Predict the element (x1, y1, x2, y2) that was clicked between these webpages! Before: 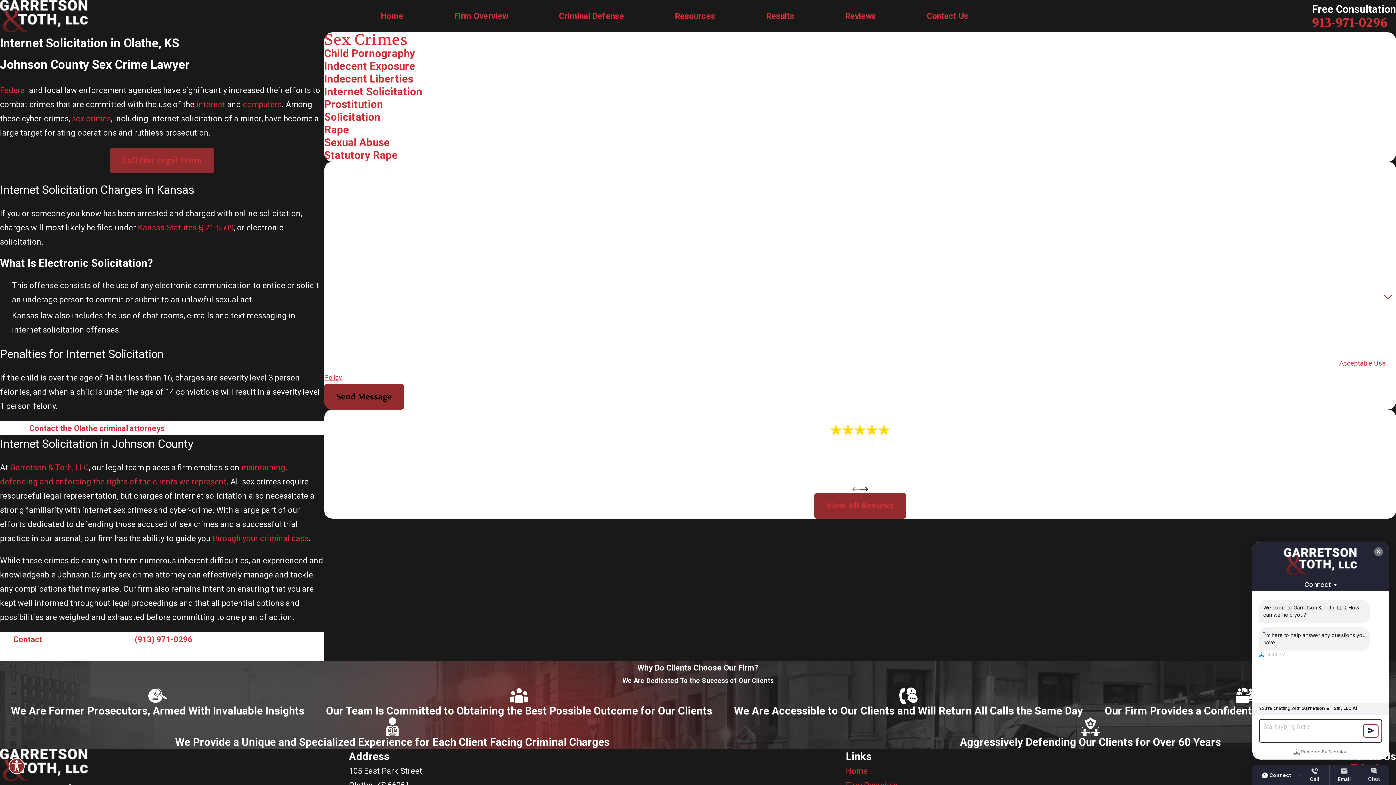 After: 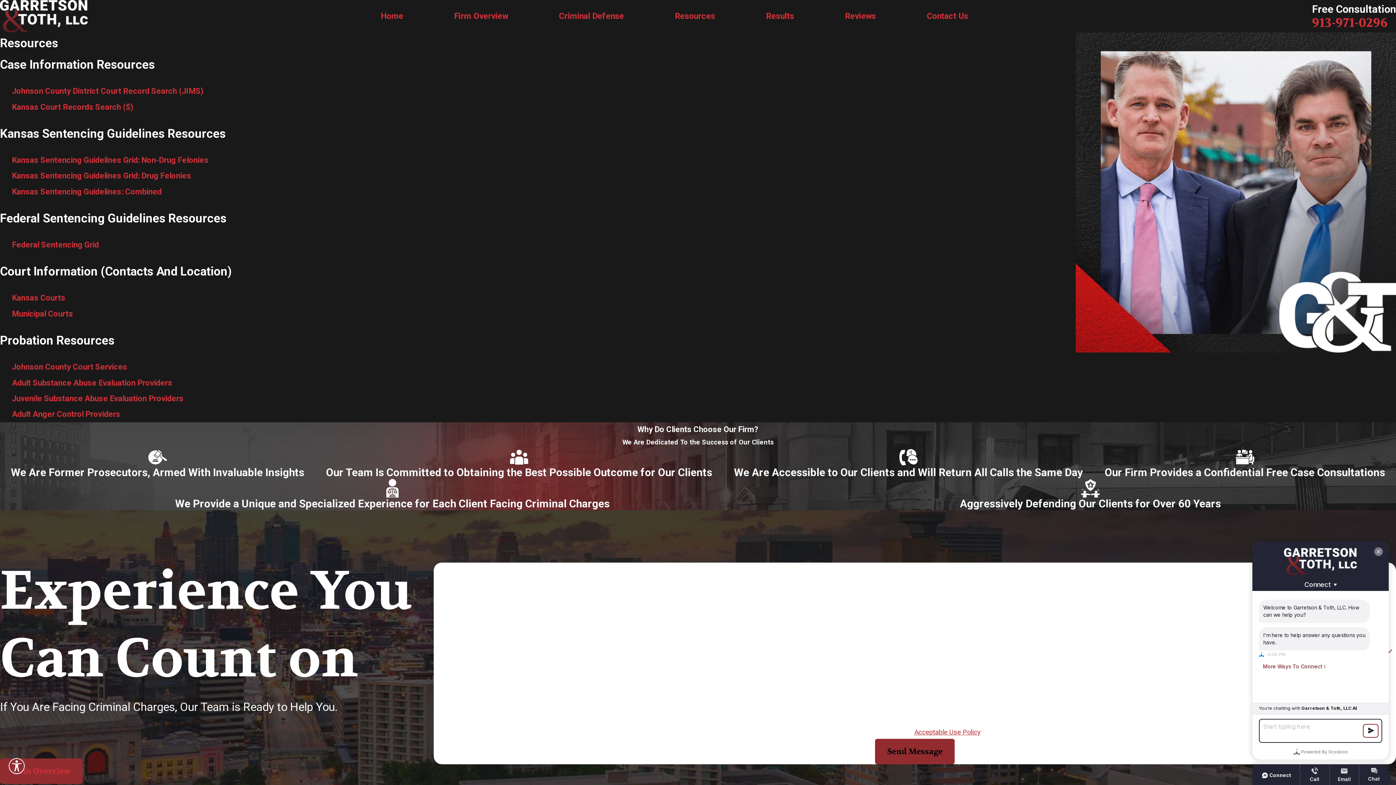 Action: label: Resources bbox: (675, 8, 715, 23)